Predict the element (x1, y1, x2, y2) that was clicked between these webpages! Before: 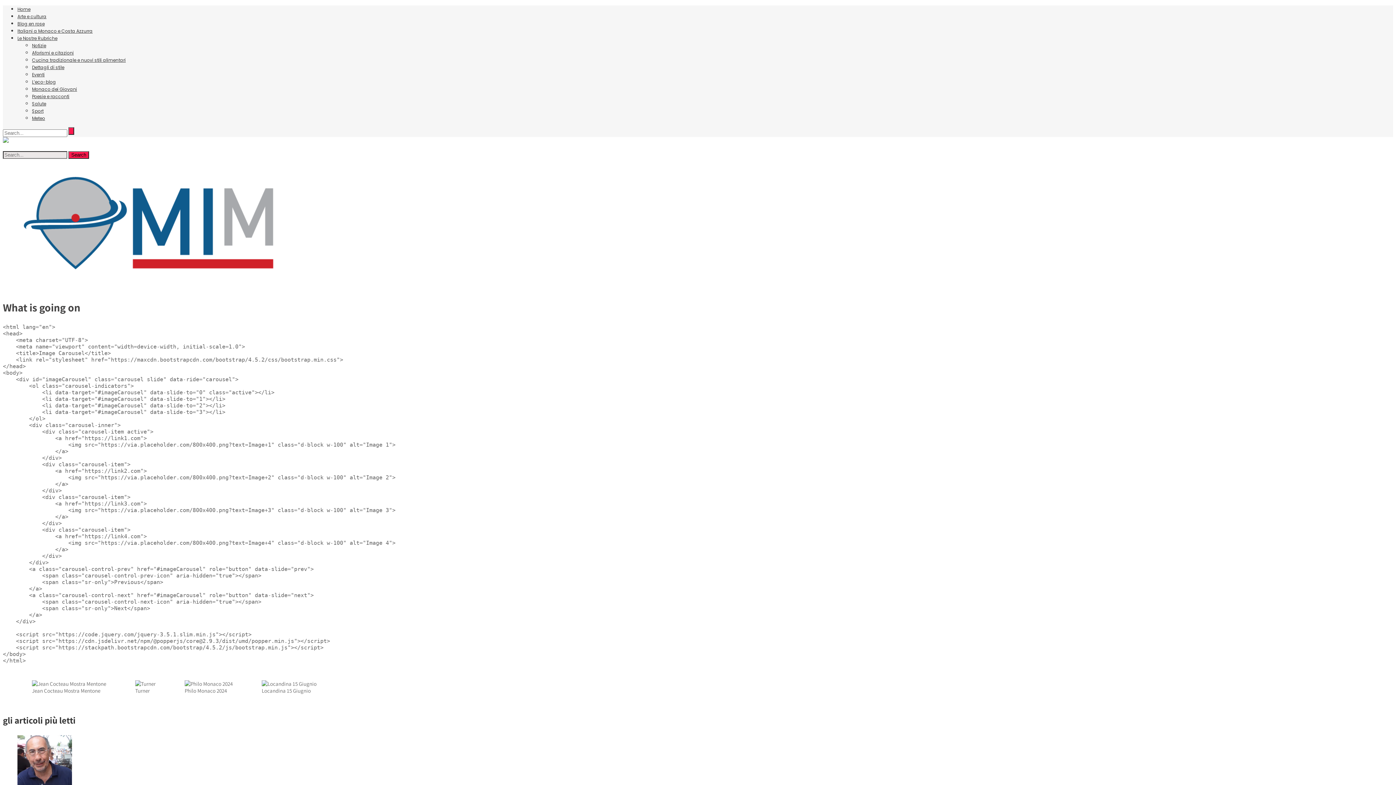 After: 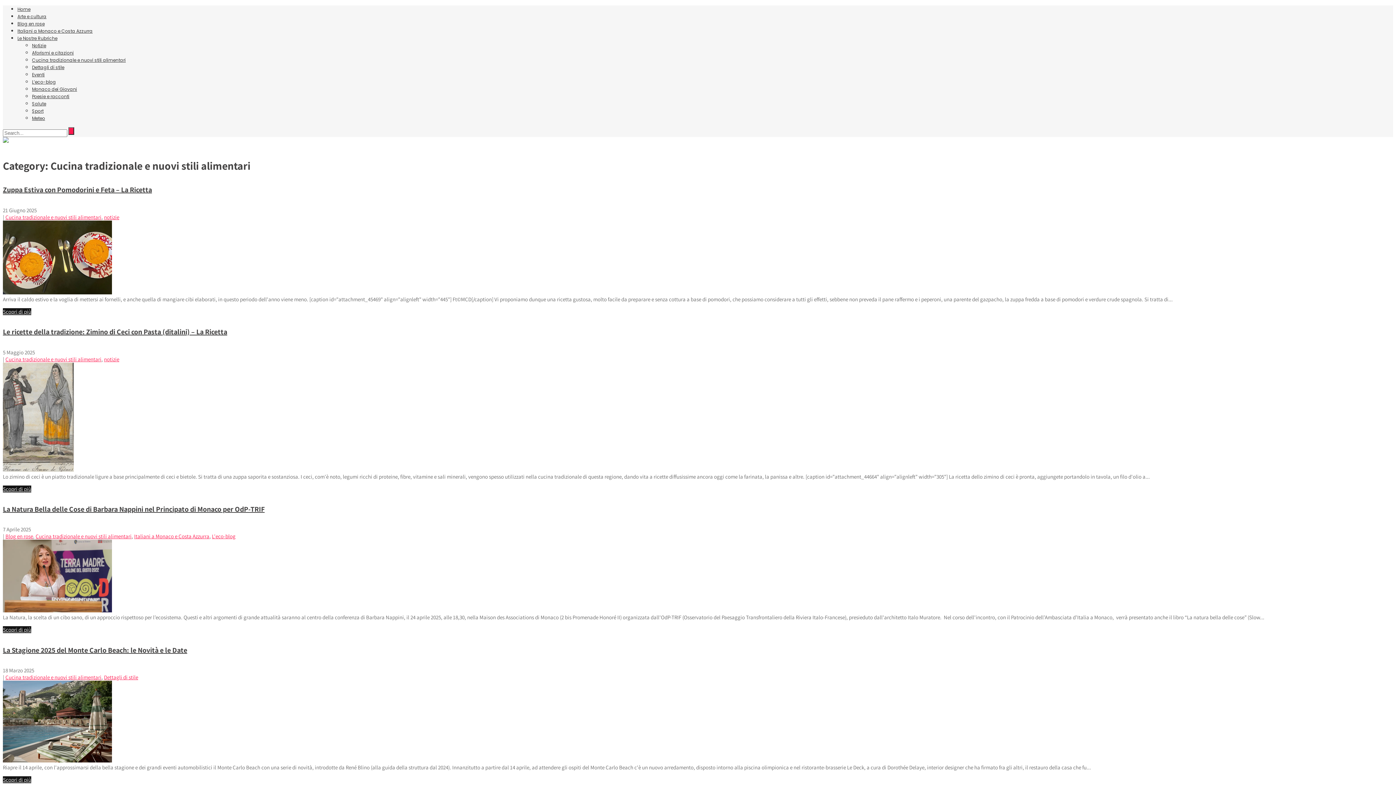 Action: bbox: (32, 57, 125, 63) label: Cucina tradizionale e nuovi stili alimentari